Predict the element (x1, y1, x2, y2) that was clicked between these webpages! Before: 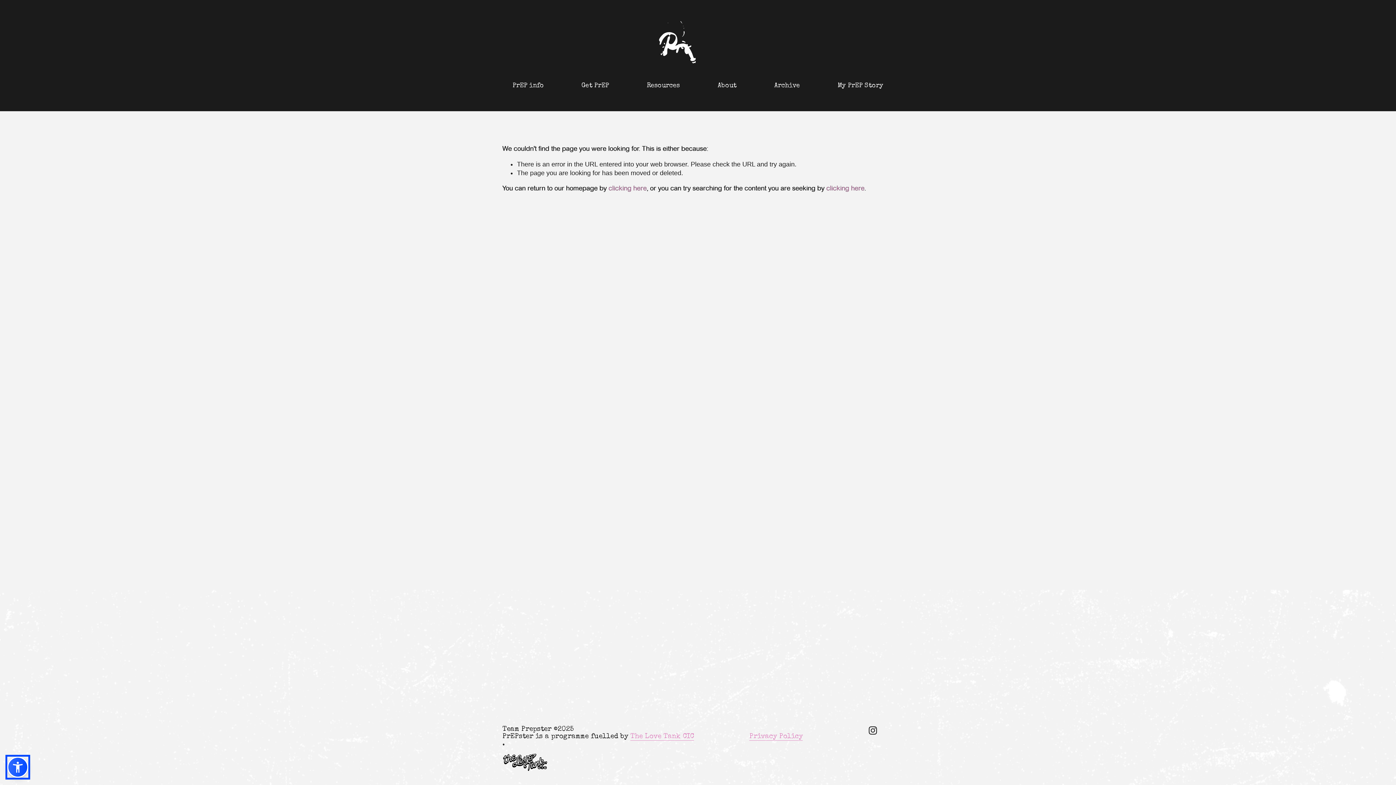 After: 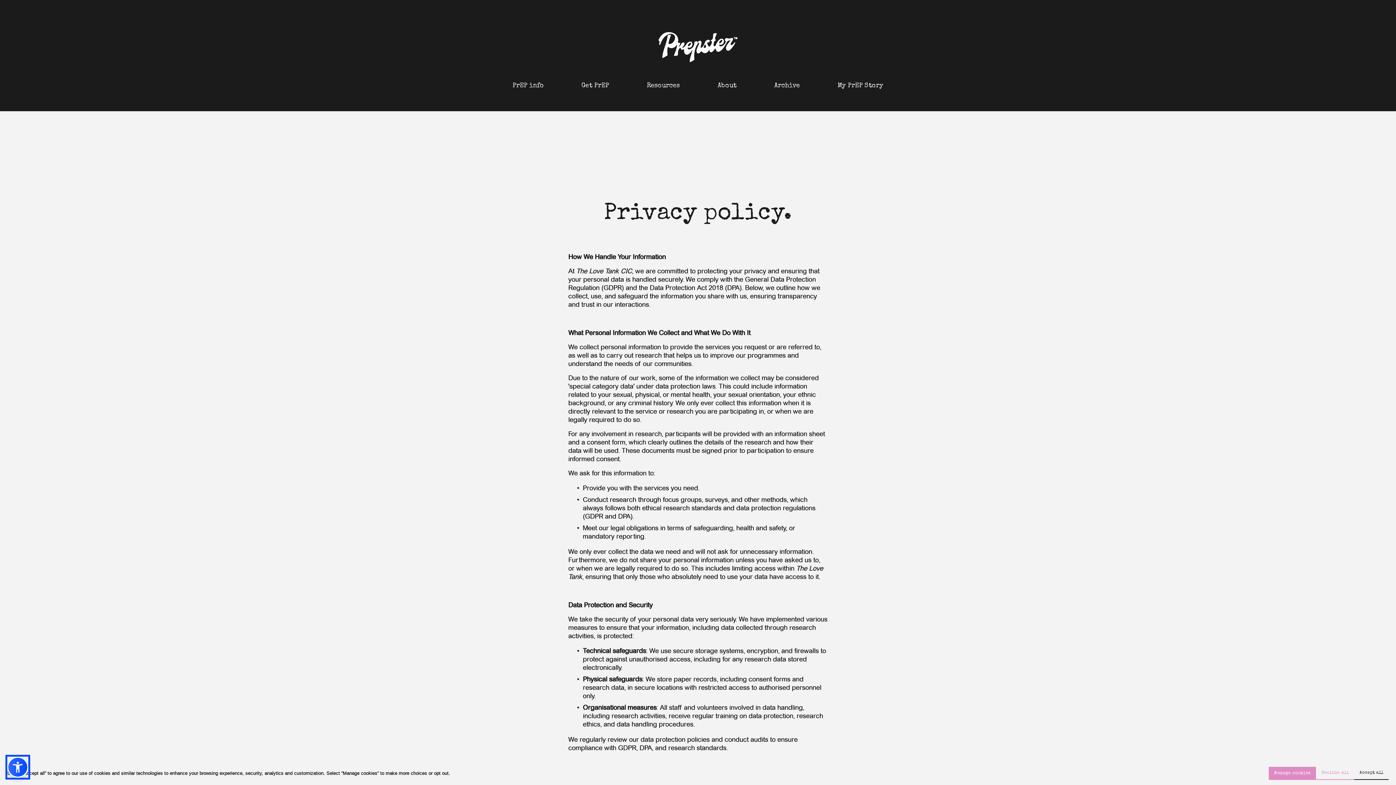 Action: bbox: (749, 726, 803, 740) label: 
Privacy Policy